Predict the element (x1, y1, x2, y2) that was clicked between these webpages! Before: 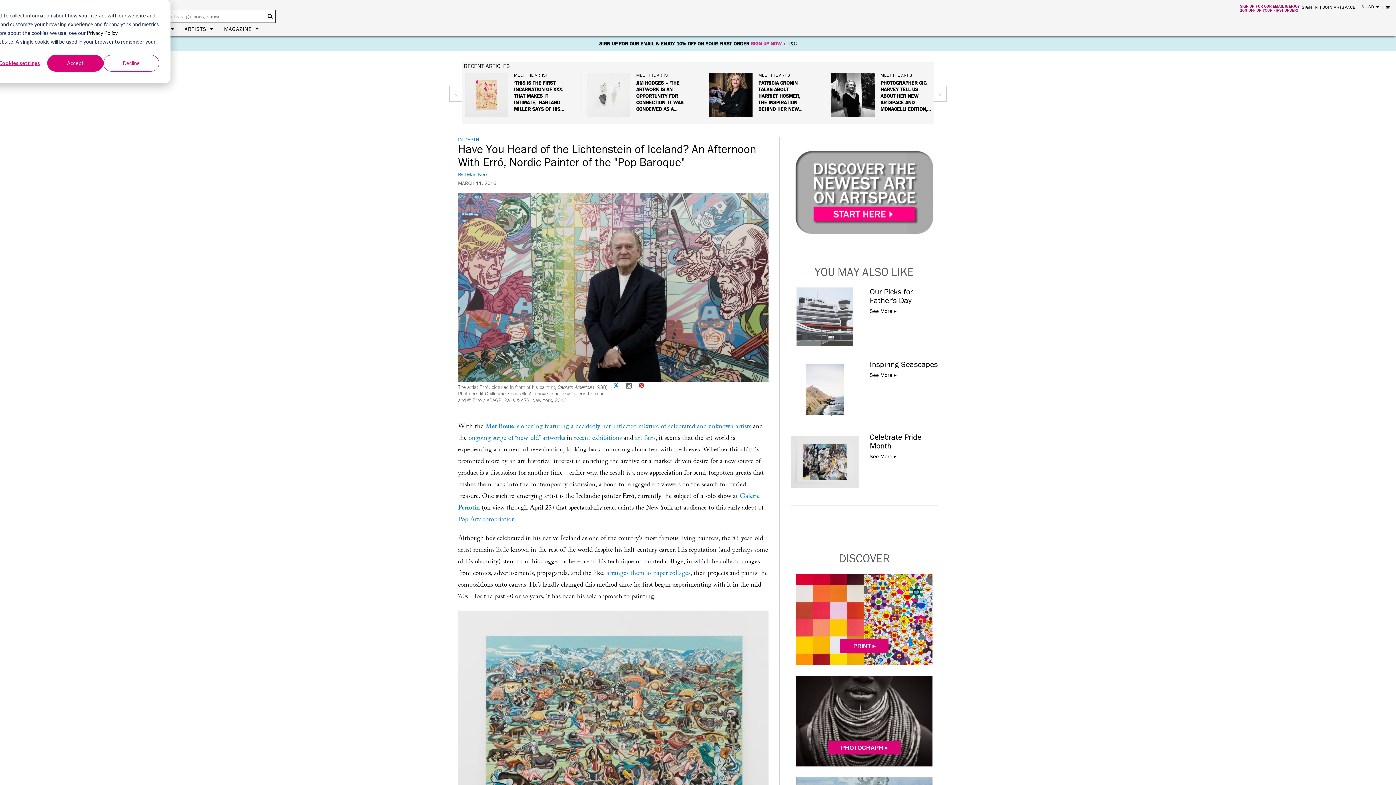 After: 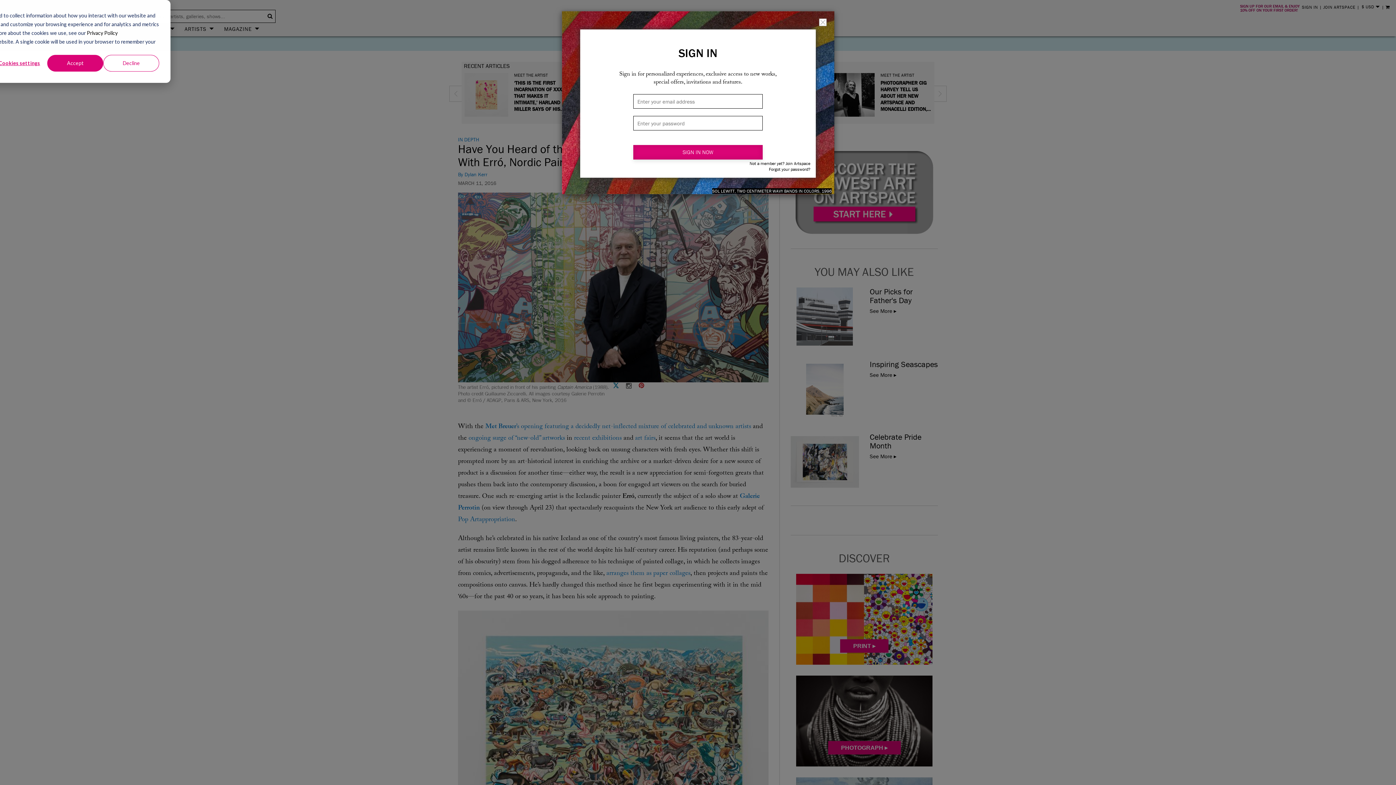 Action: label: sign into artspace link on top navigation bbox: (1302, 4, 1318, 9)